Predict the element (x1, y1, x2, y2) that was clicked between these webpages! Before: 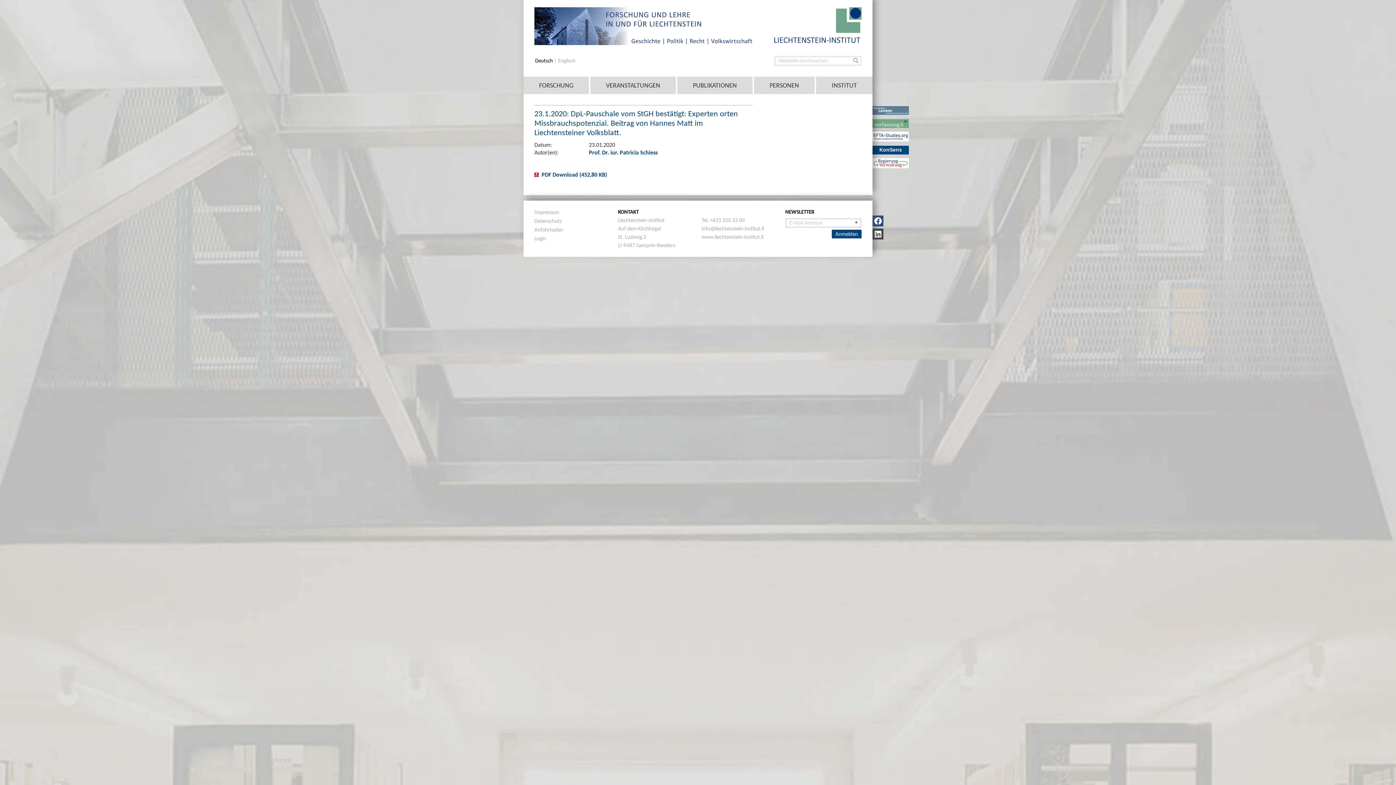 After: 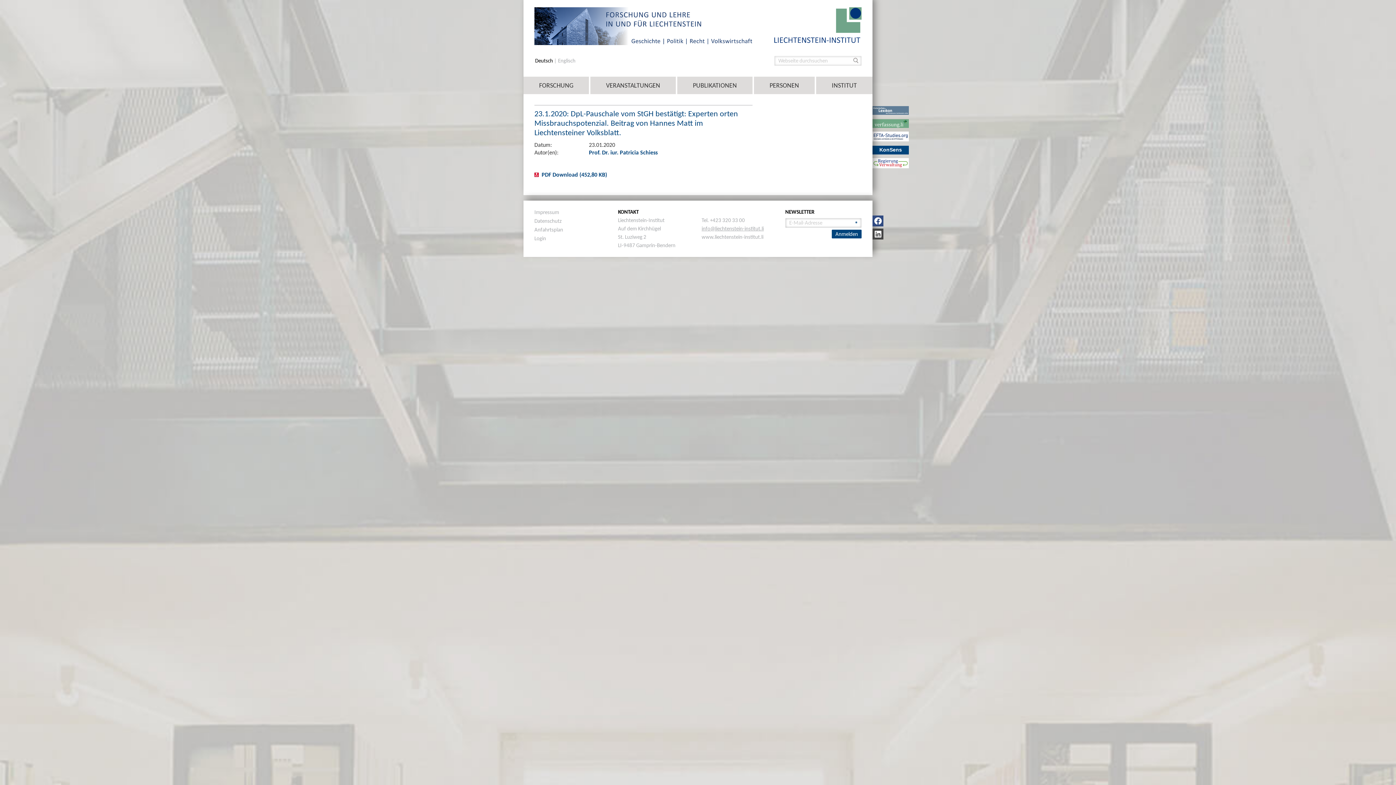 Action: label: info@liechtenstein-institut.li bbox: (701, 225, 763, 231)